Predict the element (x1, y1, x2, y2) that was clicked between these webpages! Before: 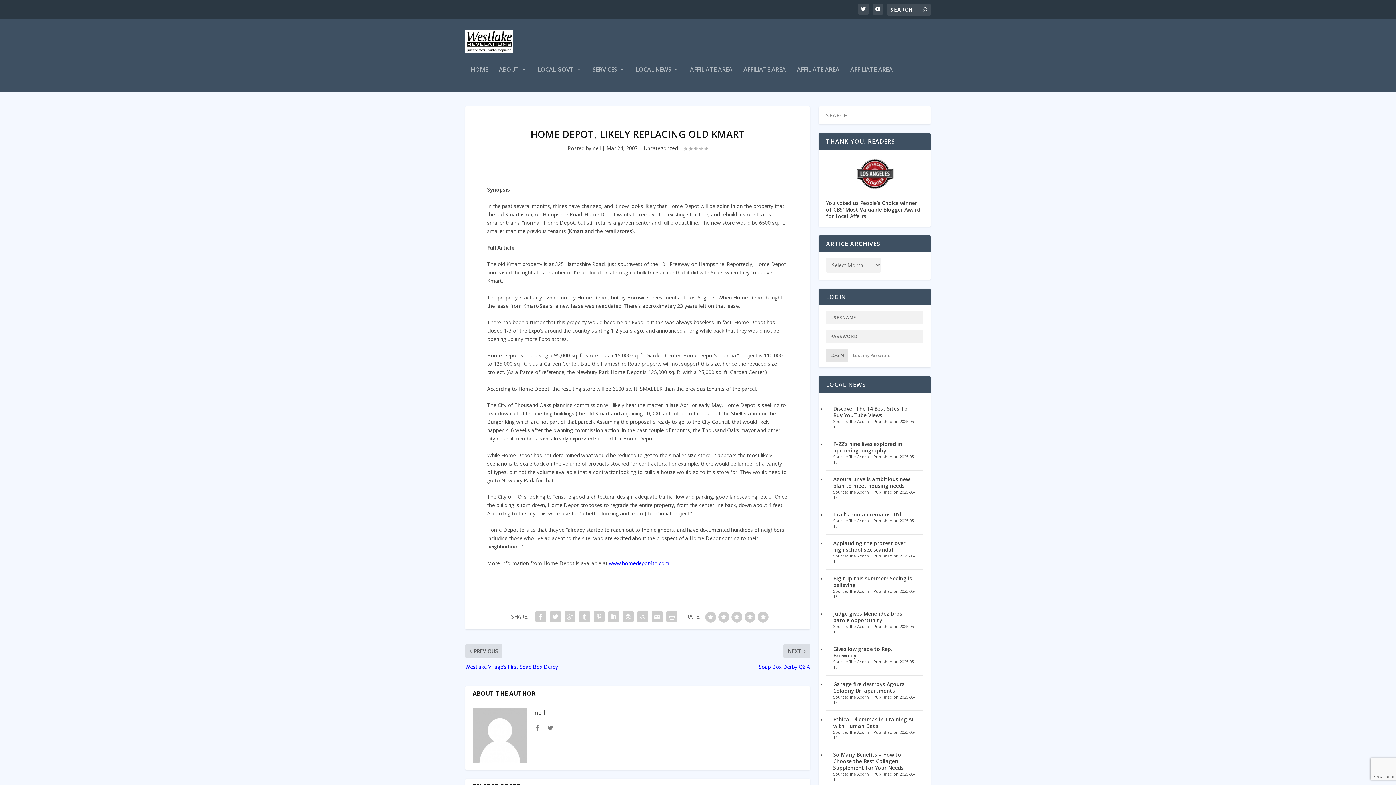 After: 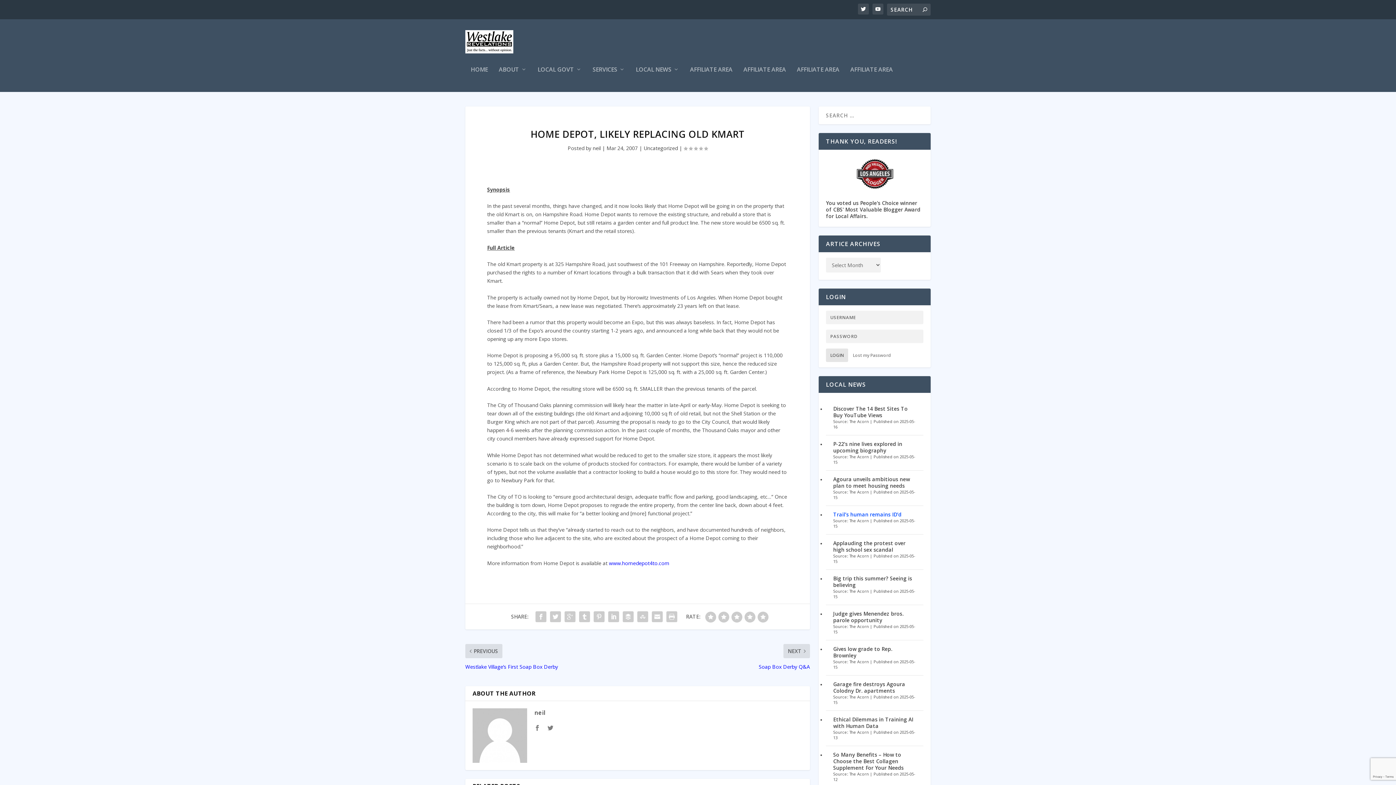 Action: bbox: (833, 511, 901, 518) label: Trail’s human remains ID’d